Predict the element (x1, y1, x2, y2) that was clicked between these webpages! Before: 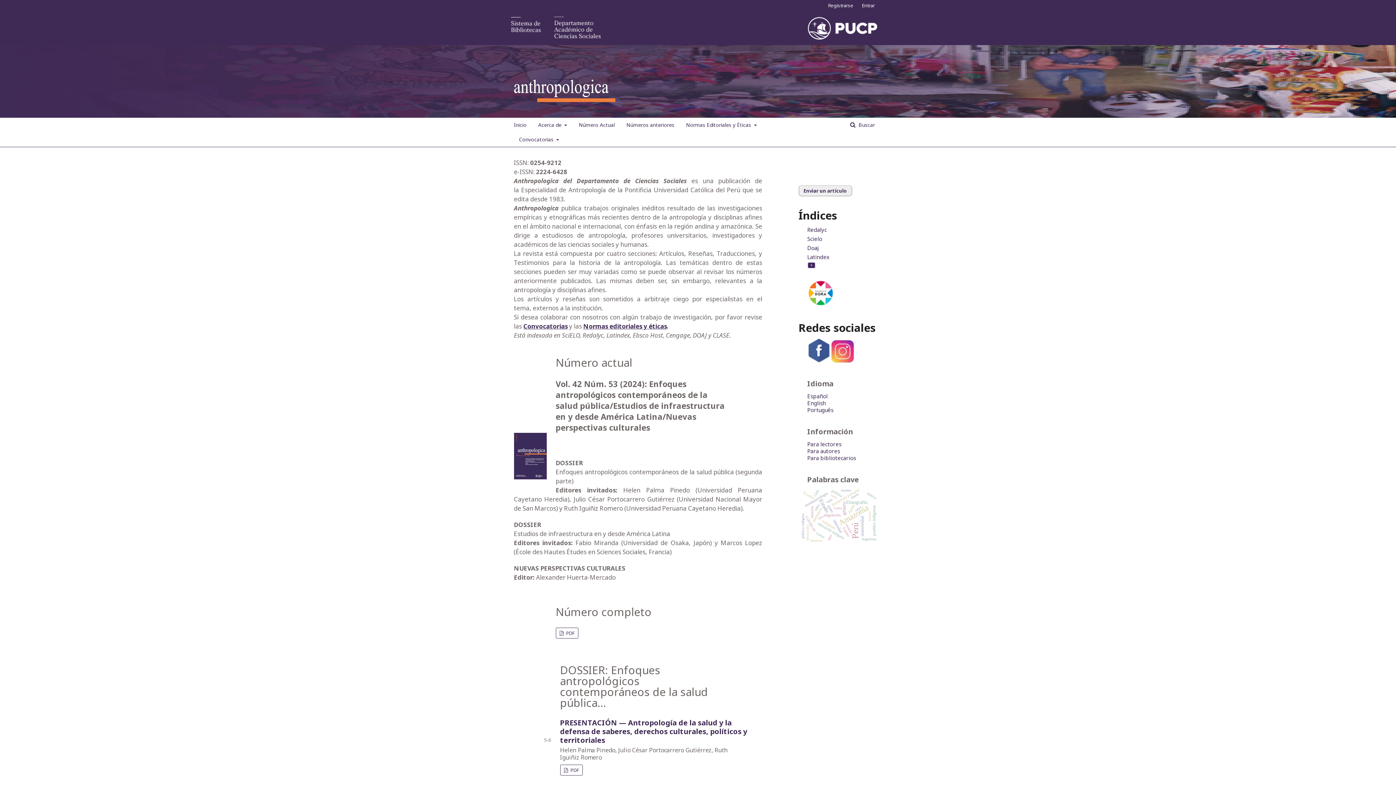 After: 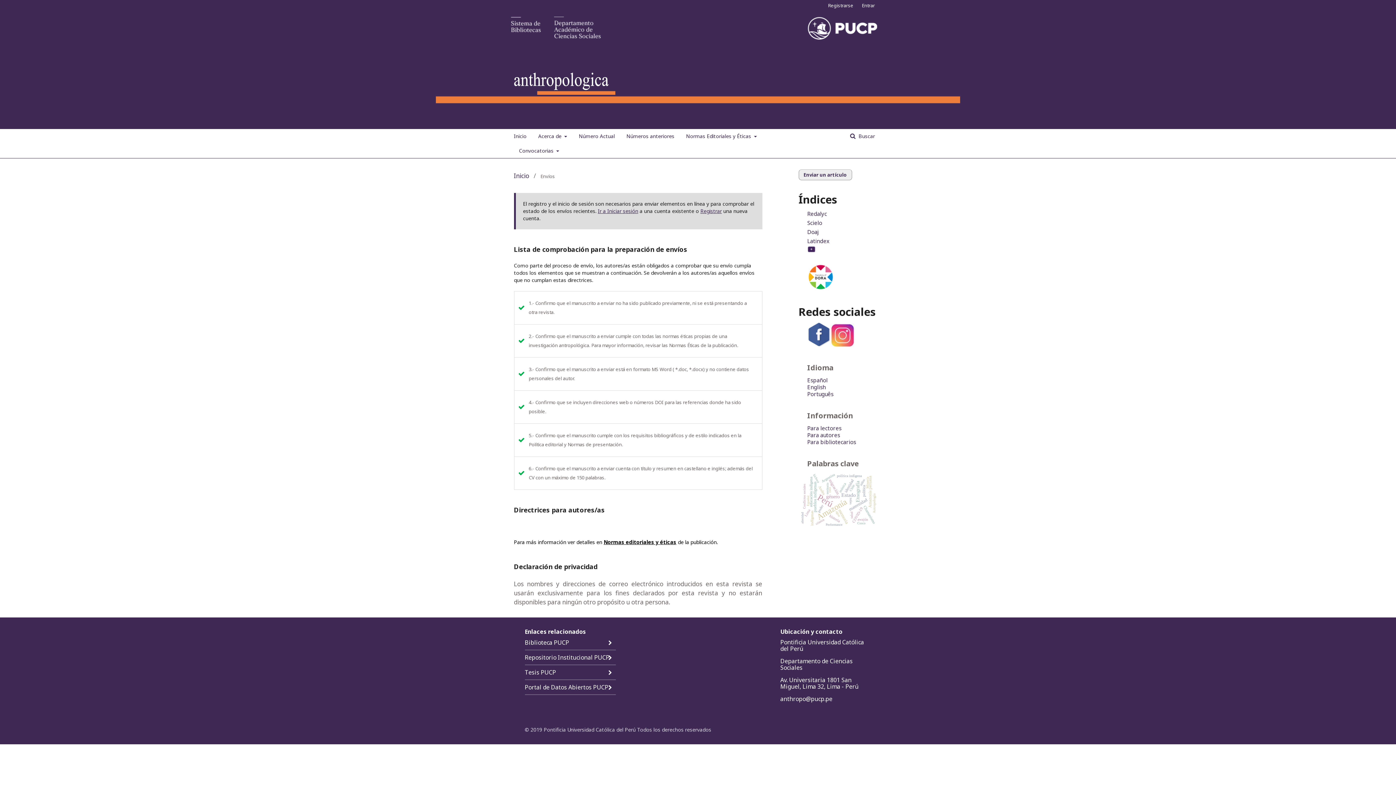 Action: label: Enviar un artículo bbox: (798, 185, 852, 196)